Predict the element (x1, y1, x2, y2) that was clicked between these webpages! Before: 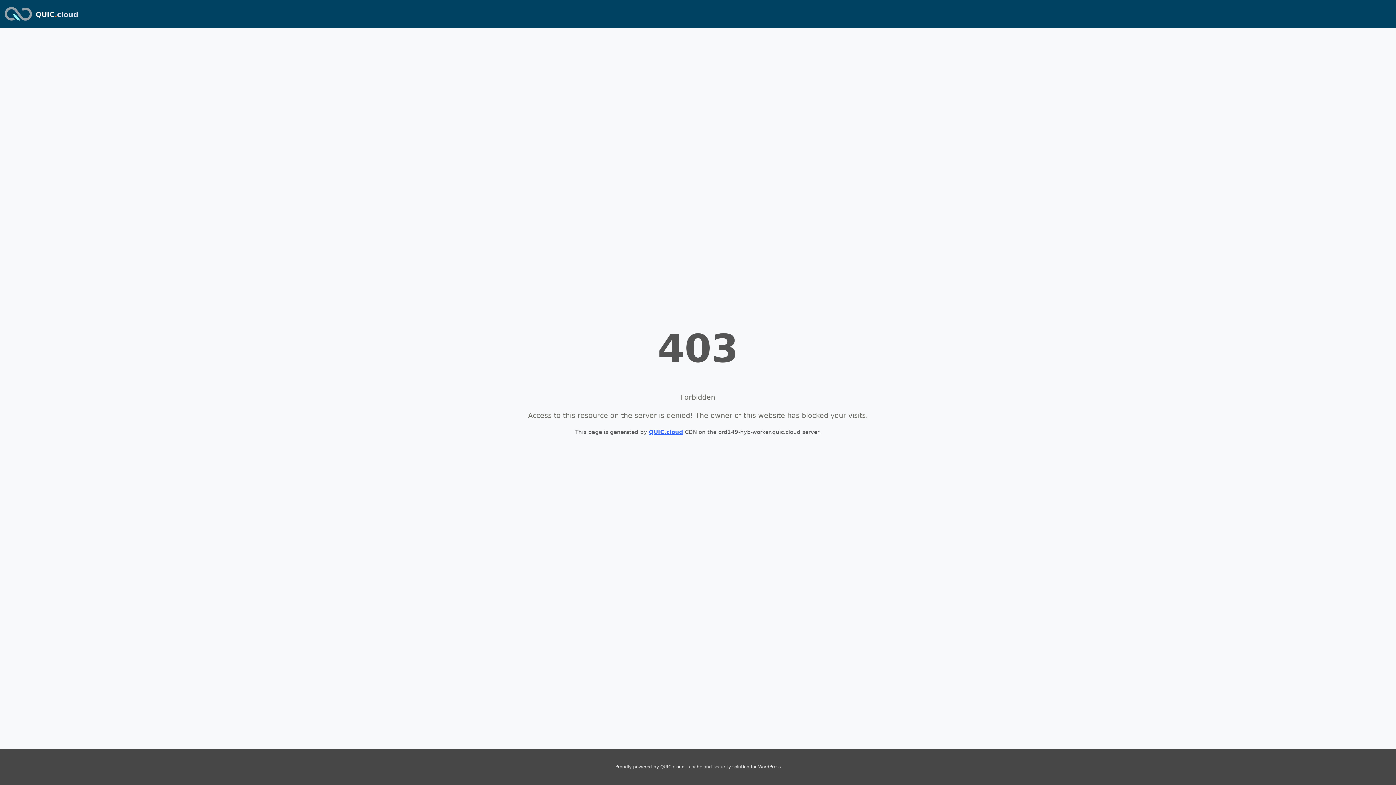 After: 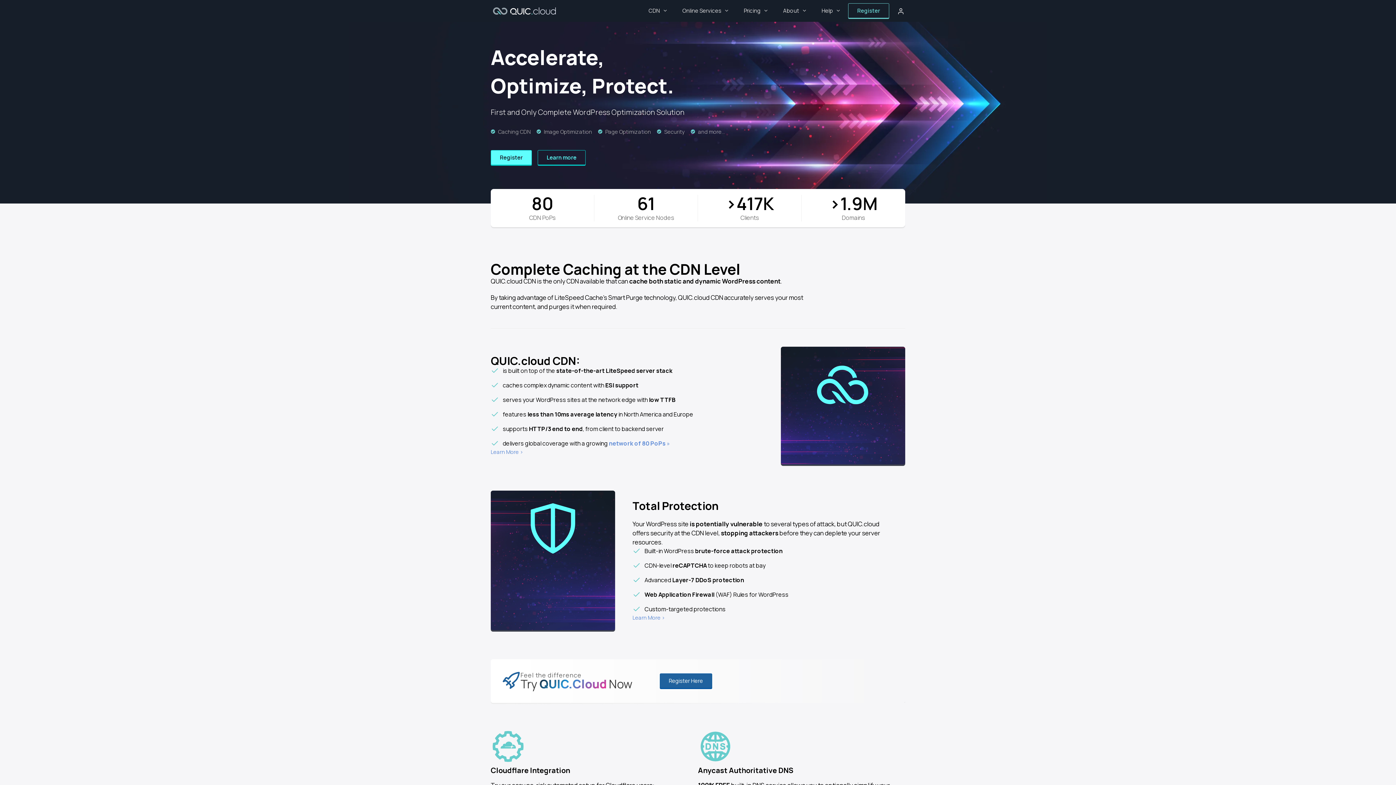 Action: label: QUIC.cloud bbox: (35, 10, 78, 18)